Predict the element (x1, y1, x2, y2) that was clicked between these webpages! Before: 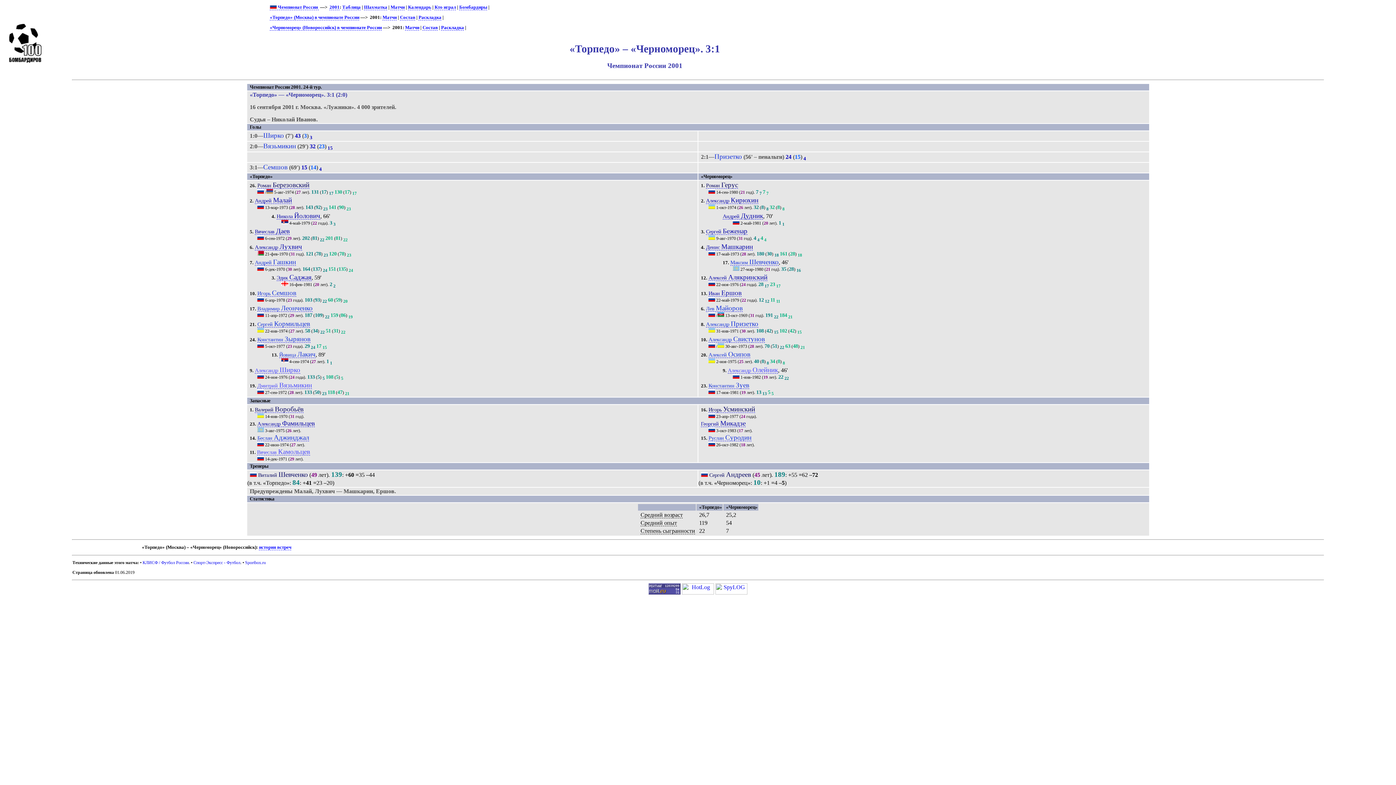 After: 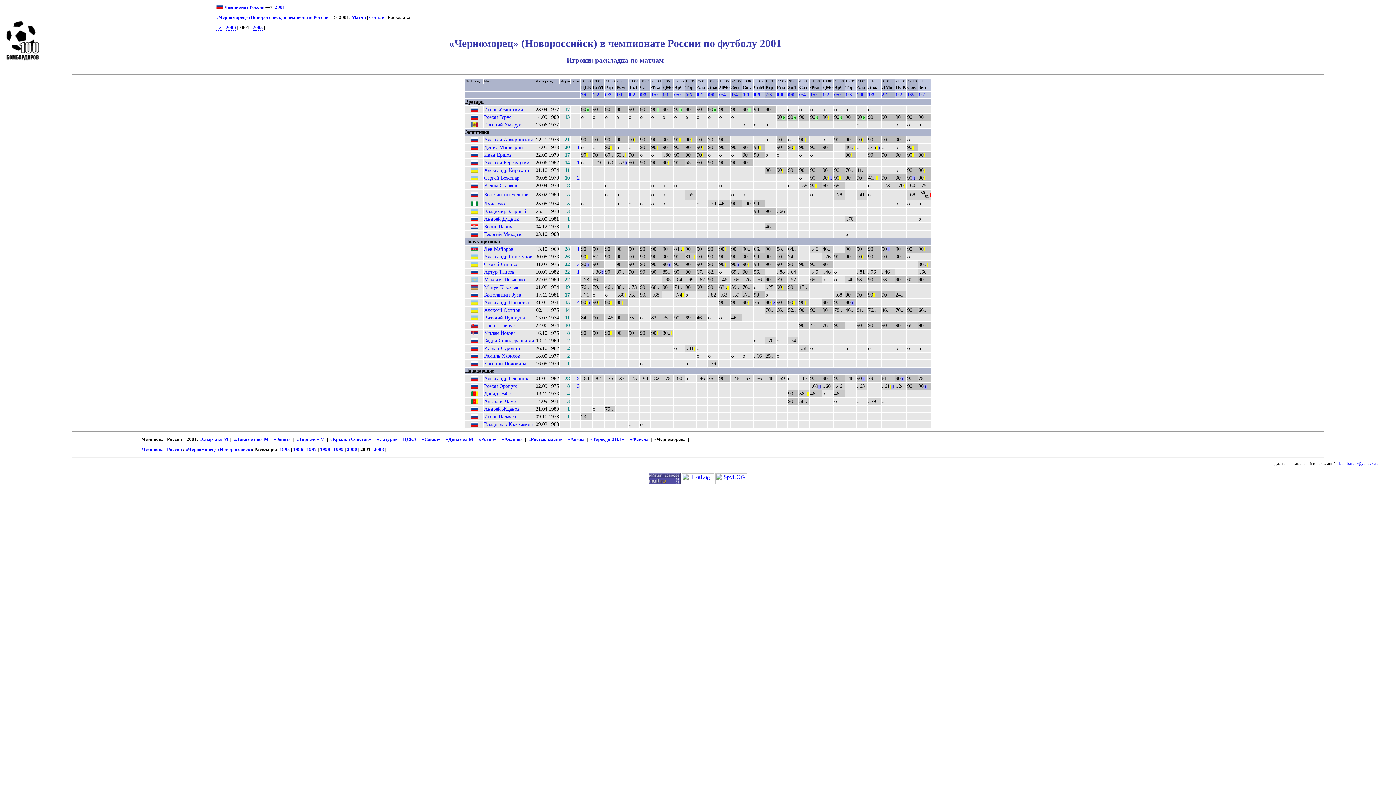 Action: label: Раскладка bbox: (441, 24, 464, 30)